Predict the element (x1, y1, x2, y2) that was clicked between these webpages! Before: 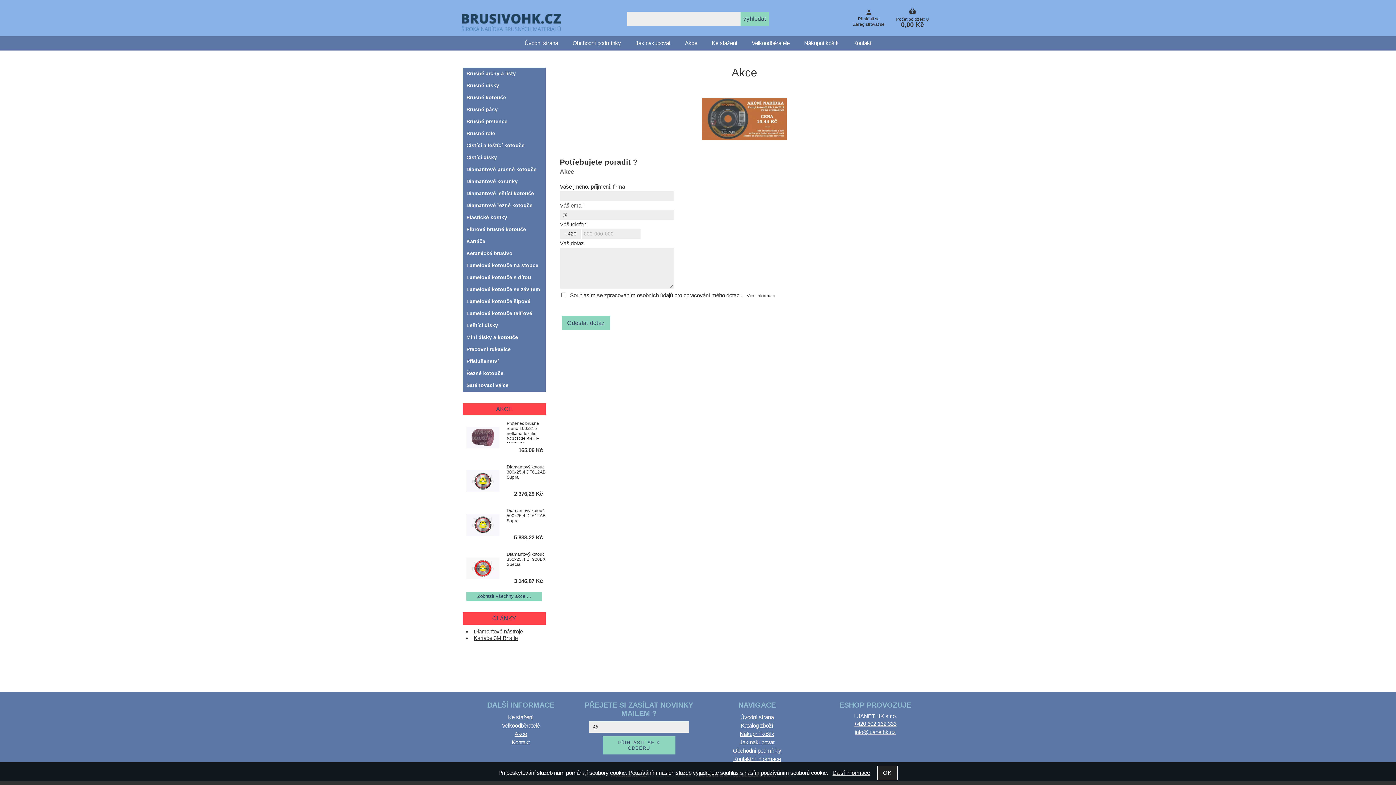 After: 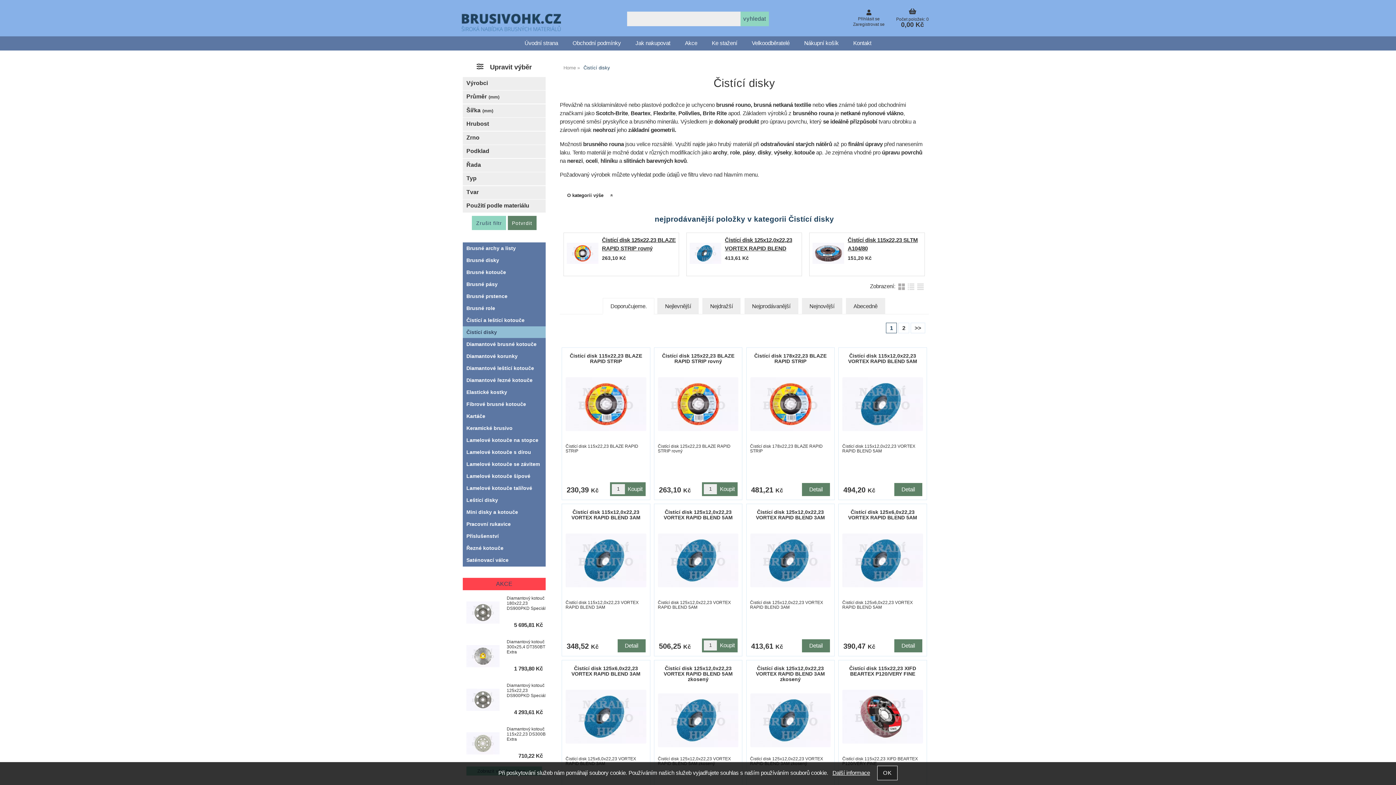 Action: label: Čistící disky bbox: (462, 151, 545, 163)